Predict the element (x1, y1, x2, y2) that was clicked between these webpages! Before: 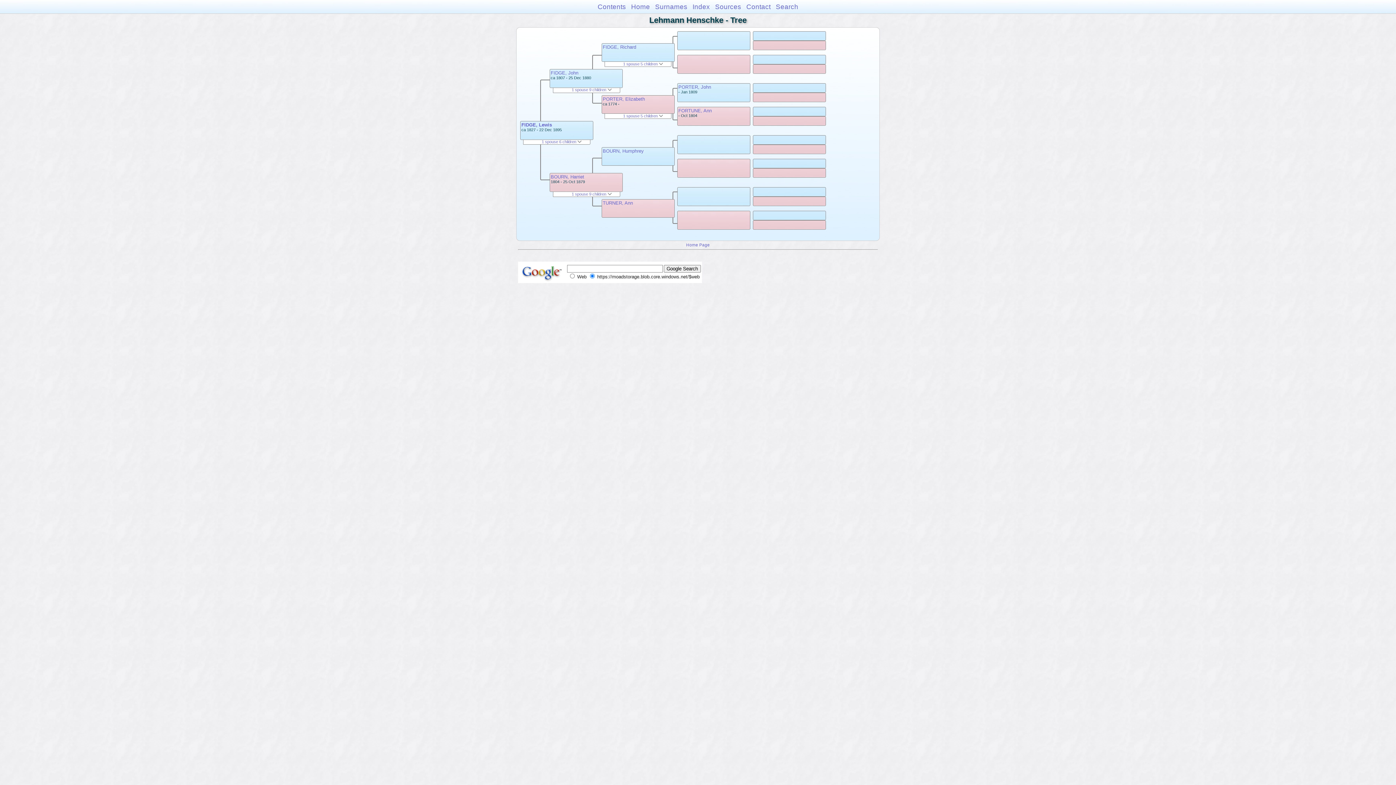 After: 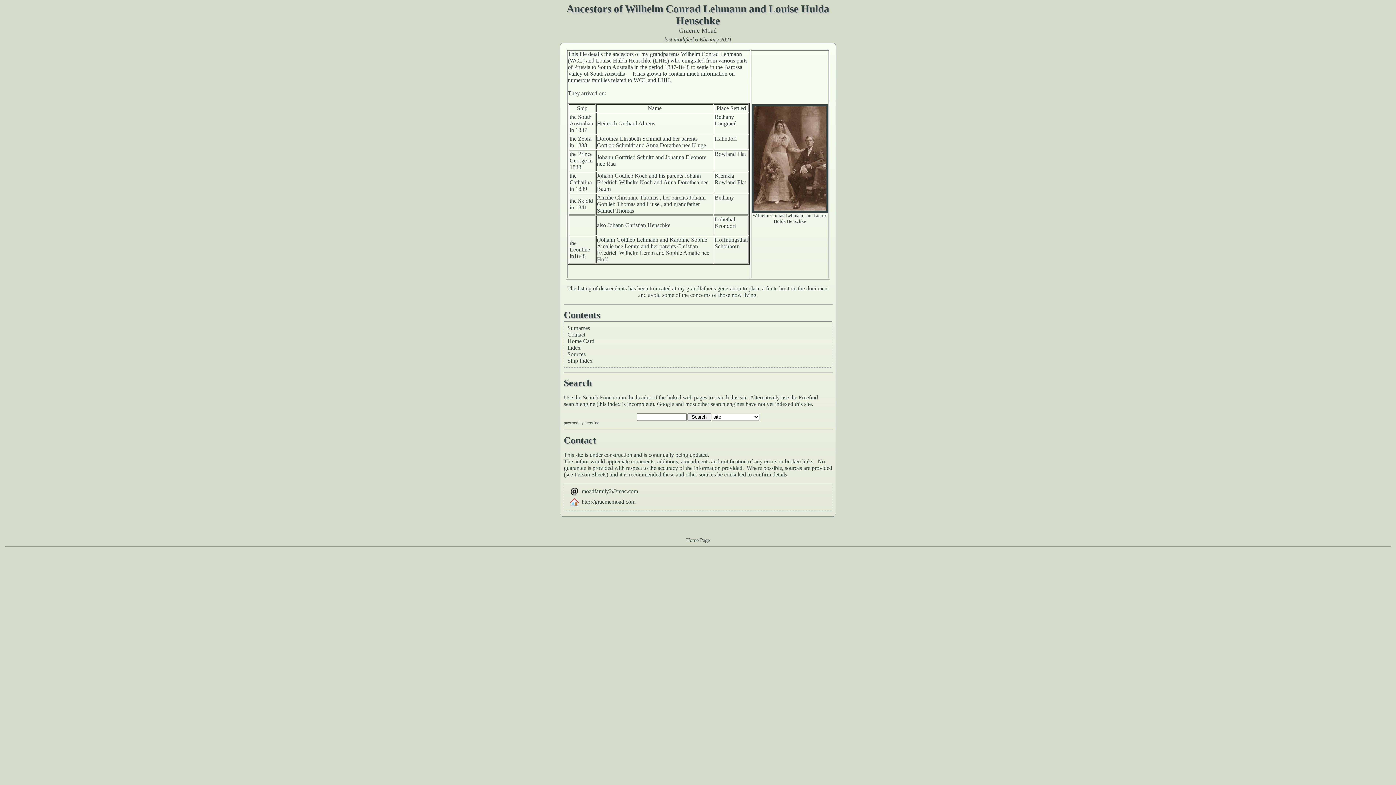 Action: bbox: (746, 2, 770, 10) label: Contact